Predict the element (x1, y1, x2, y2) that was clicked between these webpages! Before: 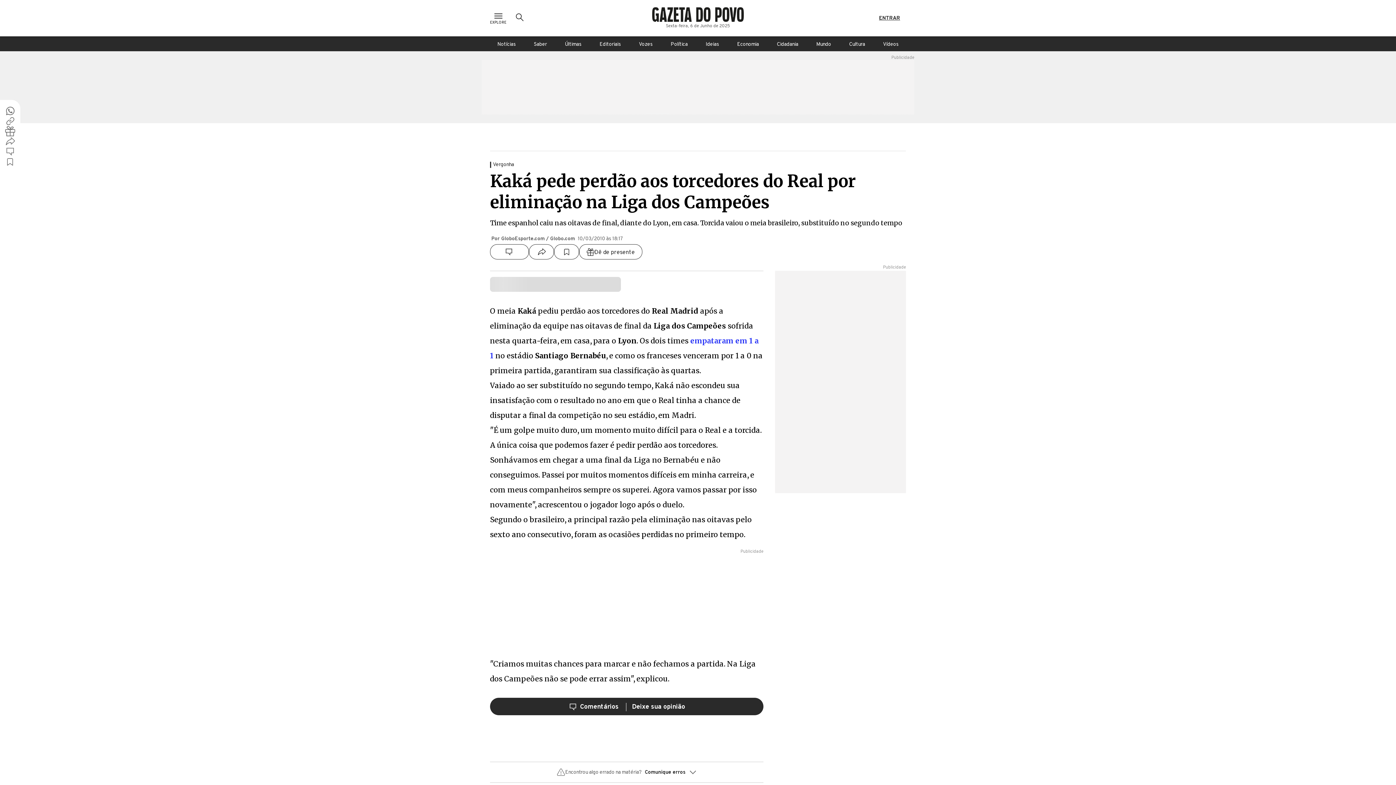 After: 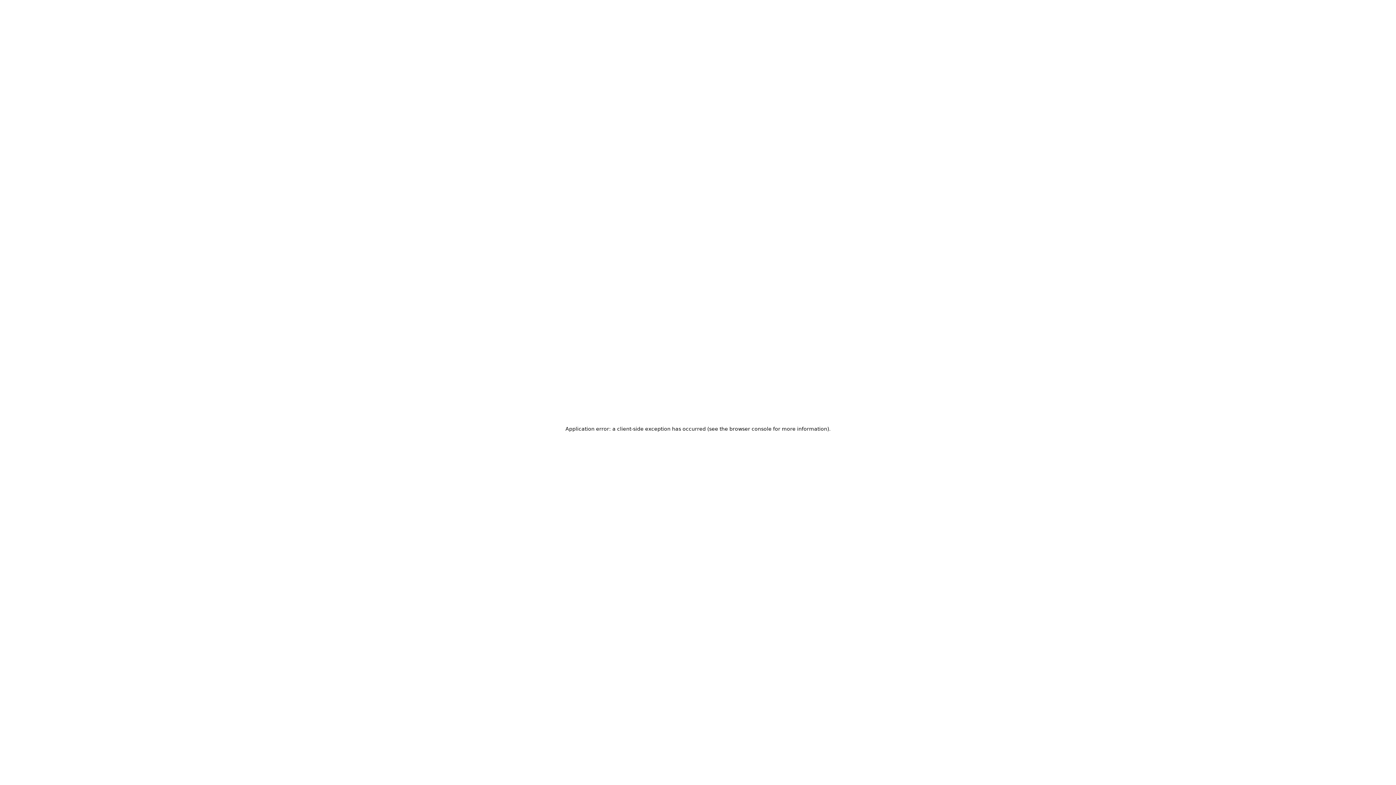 Action: label: Vozes bbox: (631, 36, 660, 51)